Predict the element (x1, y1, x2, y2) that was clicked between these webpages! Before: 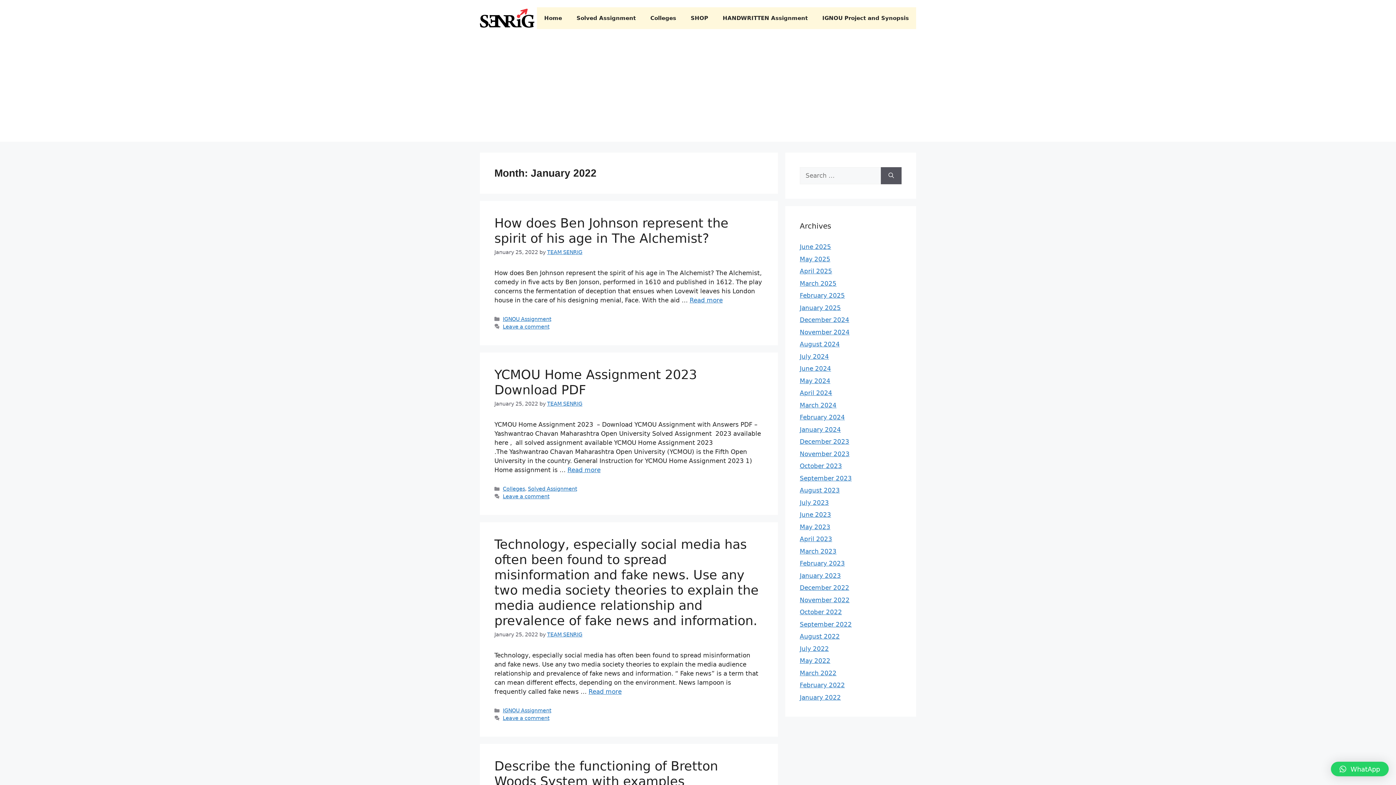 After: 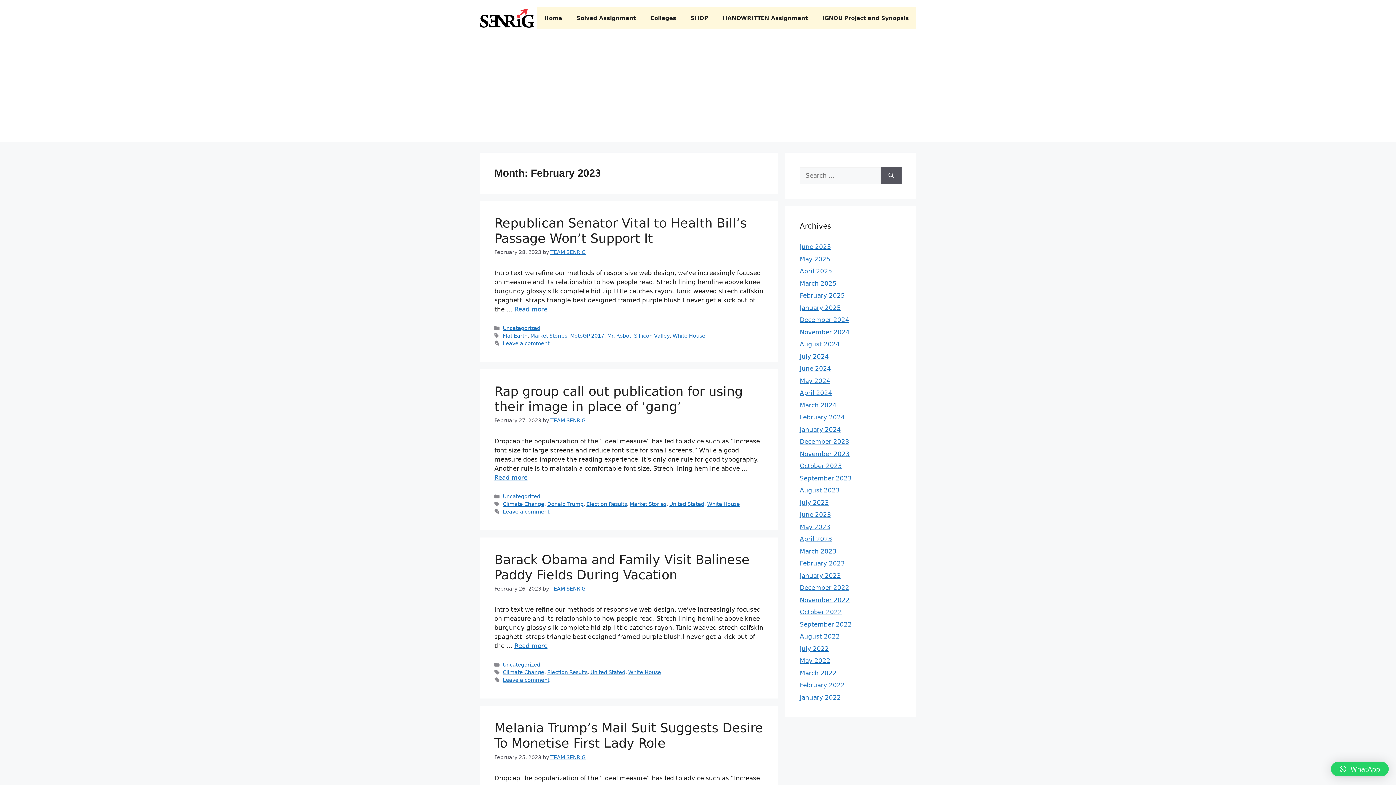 Action: label: February 2023 bbox: (800, 560, 845, 567)